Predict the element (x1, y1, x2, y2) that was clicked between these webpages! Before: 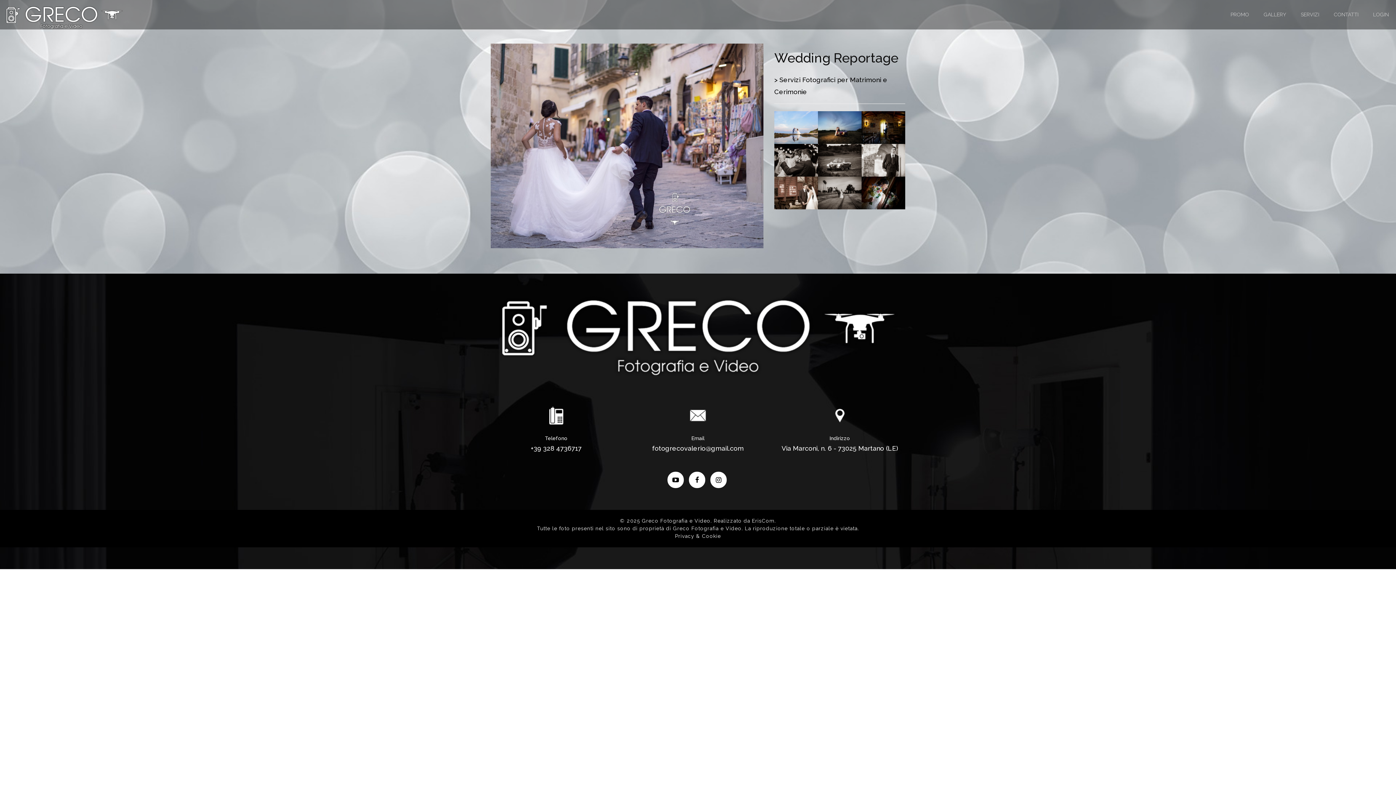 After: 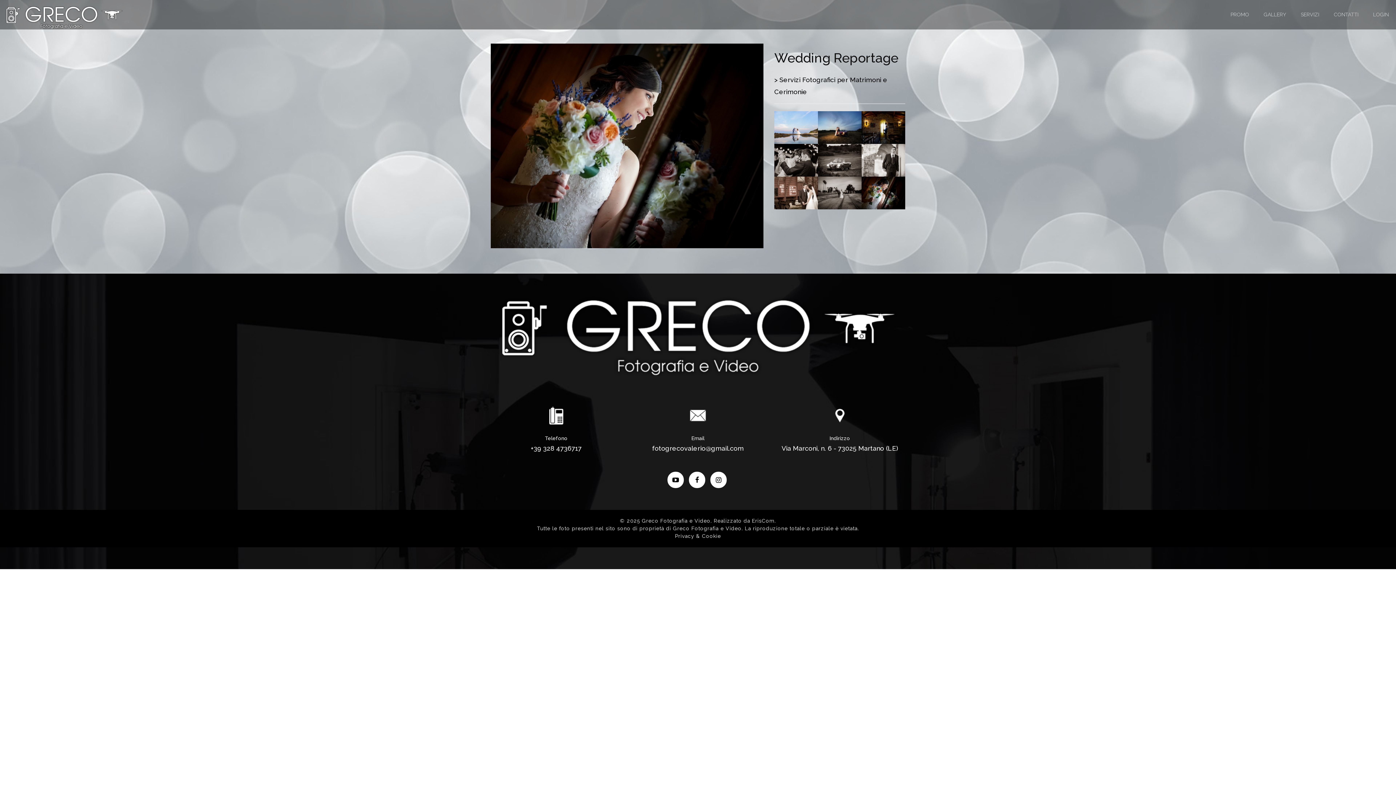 Action: bbox: (861, 176, 905, 209)